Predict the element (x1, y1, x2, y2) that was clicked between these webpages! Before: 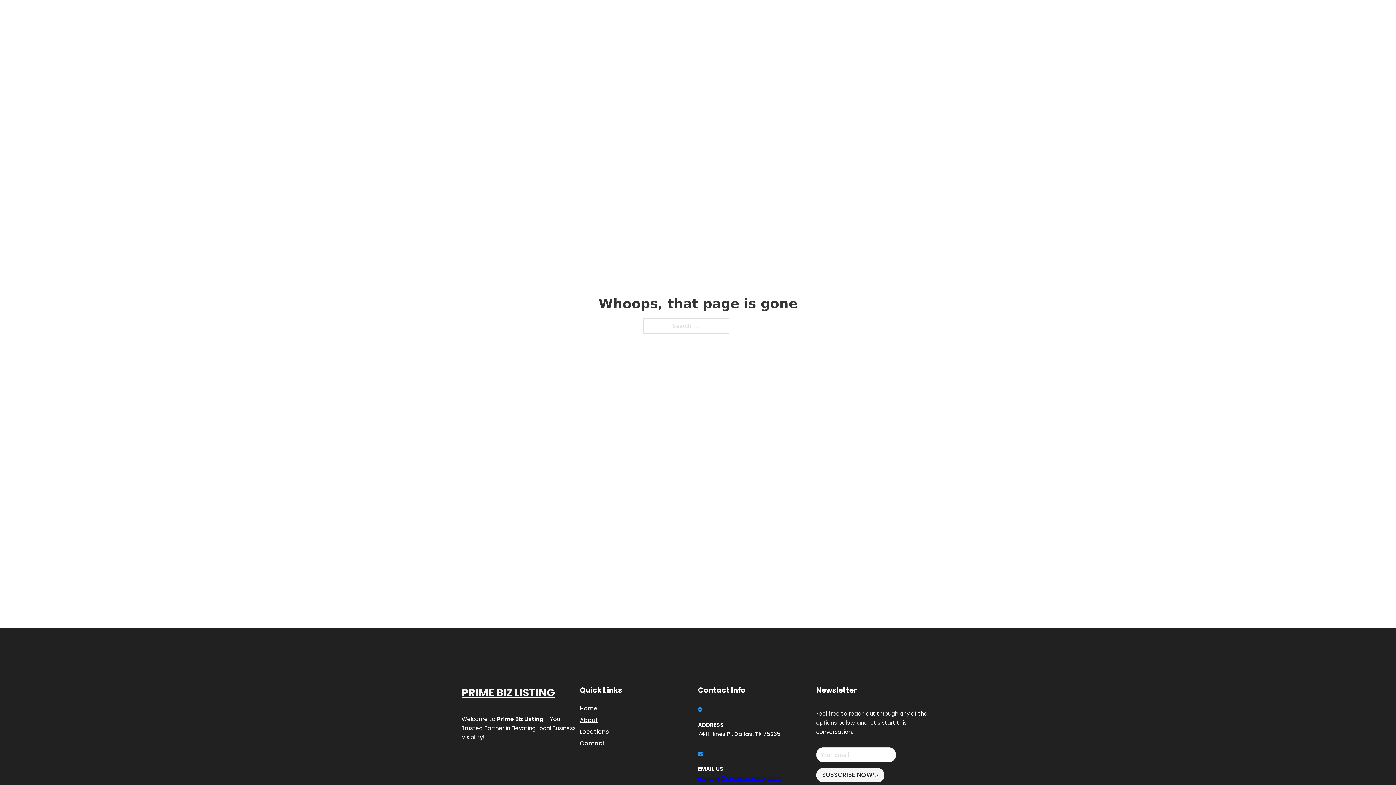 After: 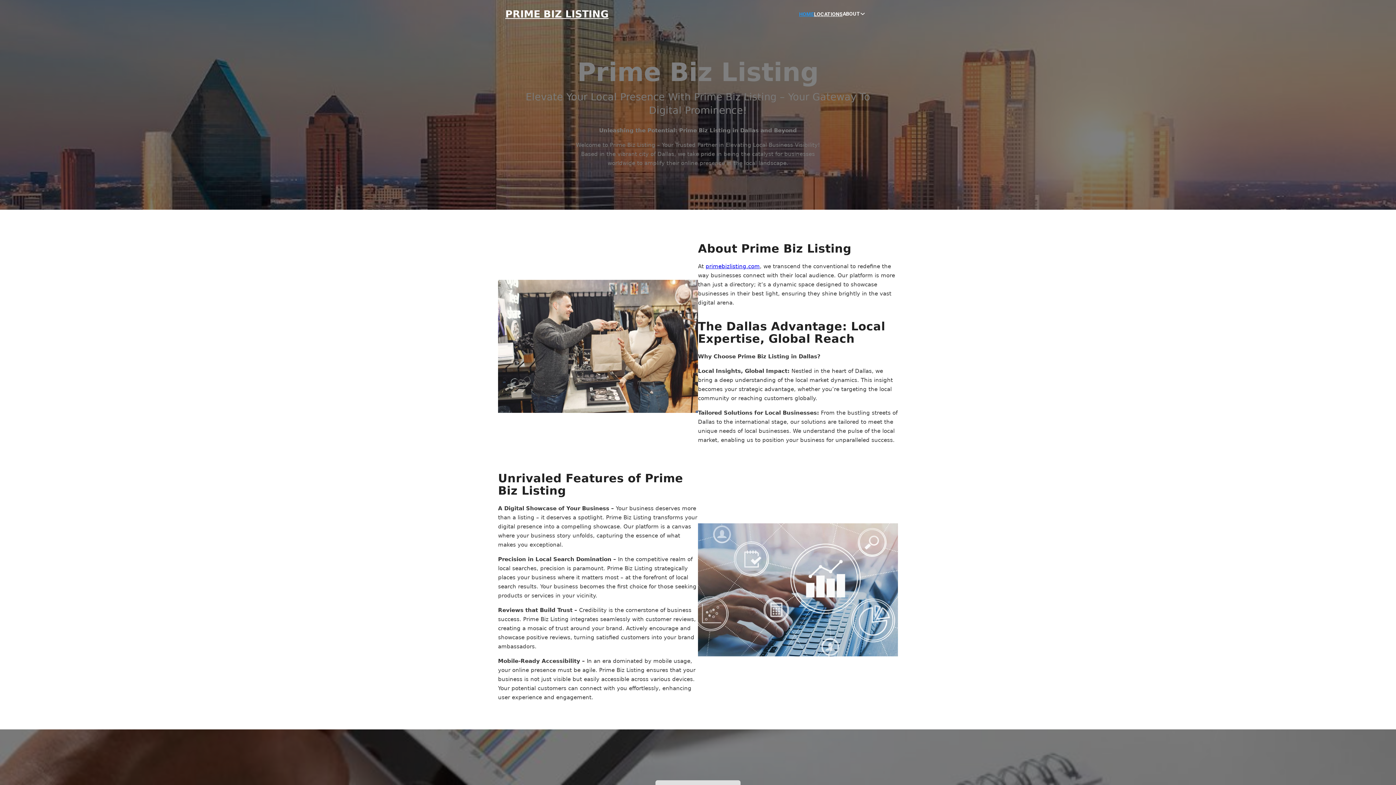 Action: label: HOME bbox: (799, 10, 814, 18)